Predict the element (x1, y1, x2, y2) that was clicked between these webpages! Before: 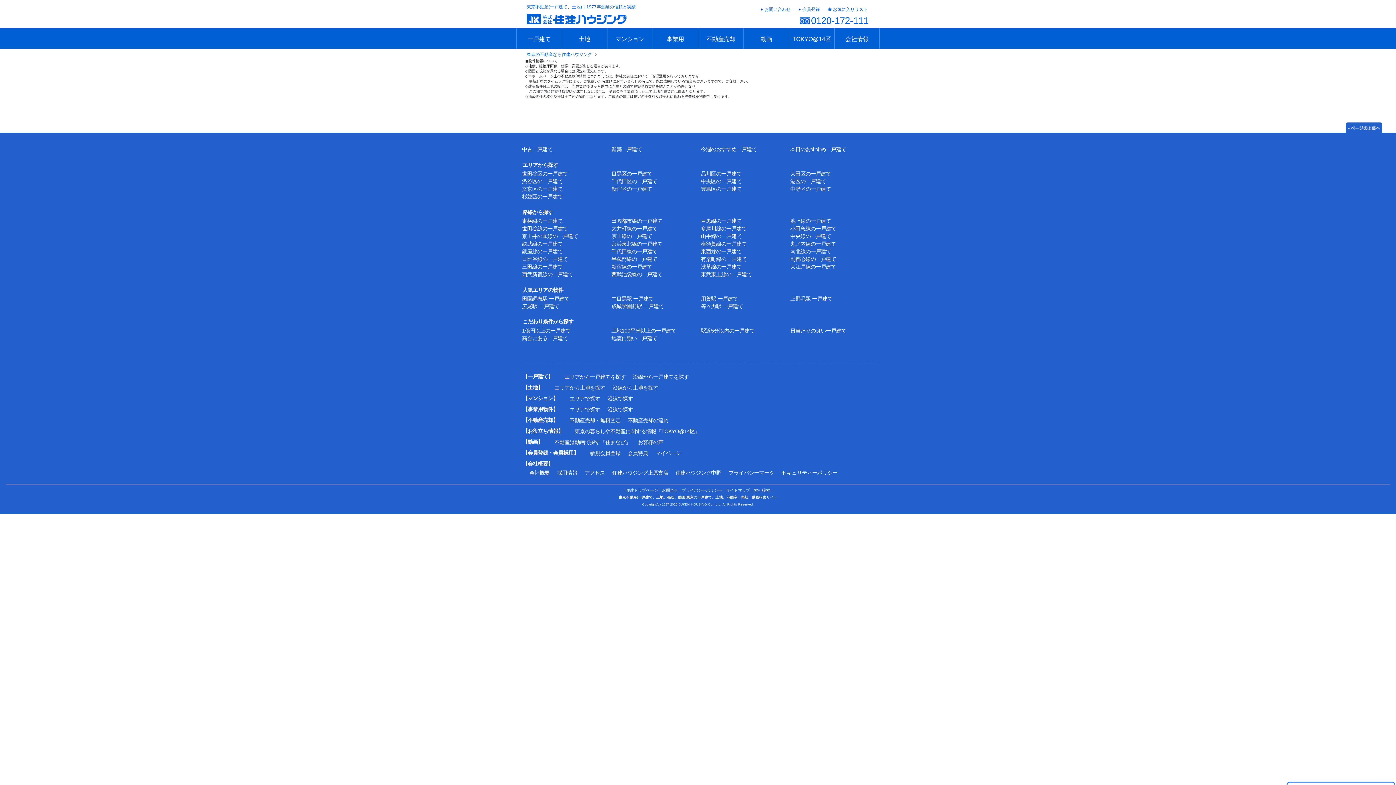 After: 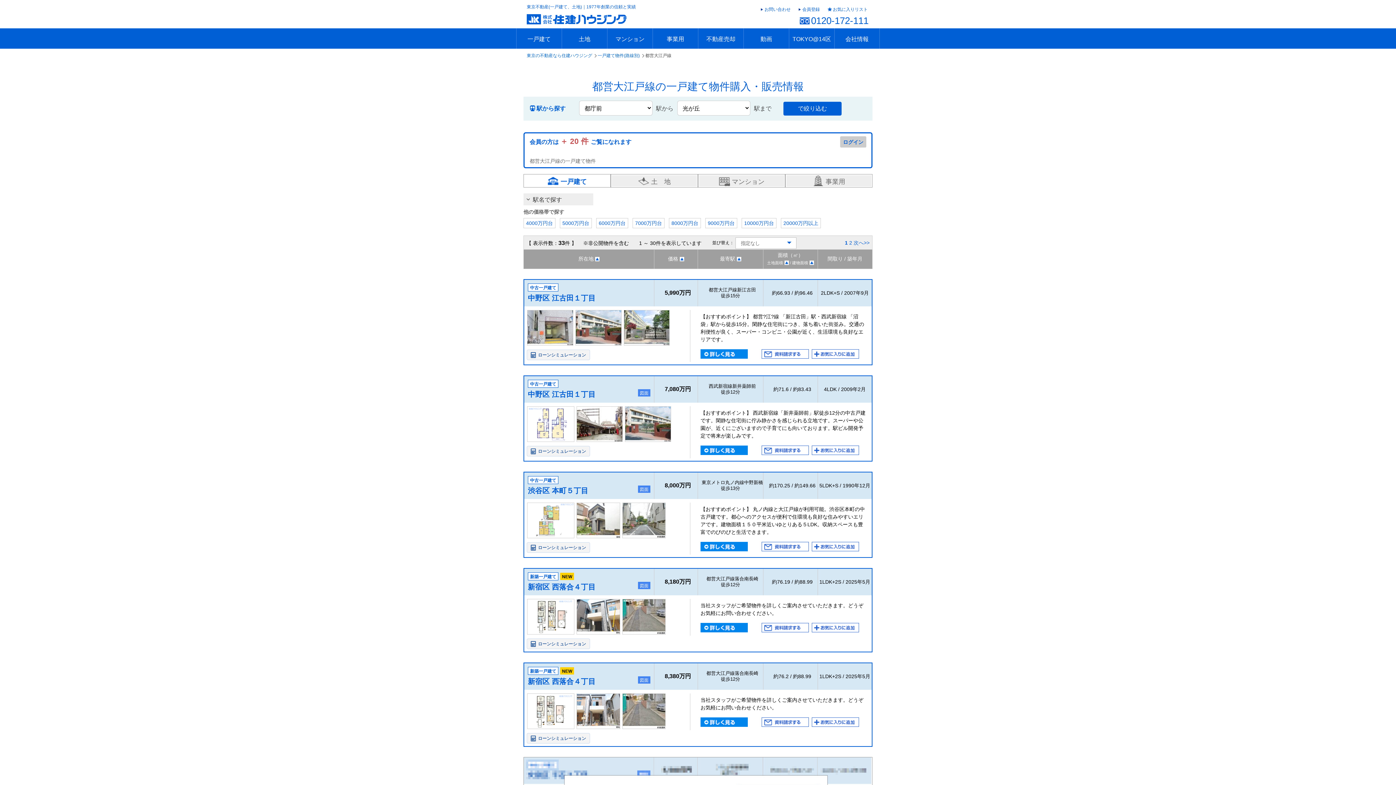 Action: bbox: (790, 264, 836, 269) label: 大江戸線の一戸建て